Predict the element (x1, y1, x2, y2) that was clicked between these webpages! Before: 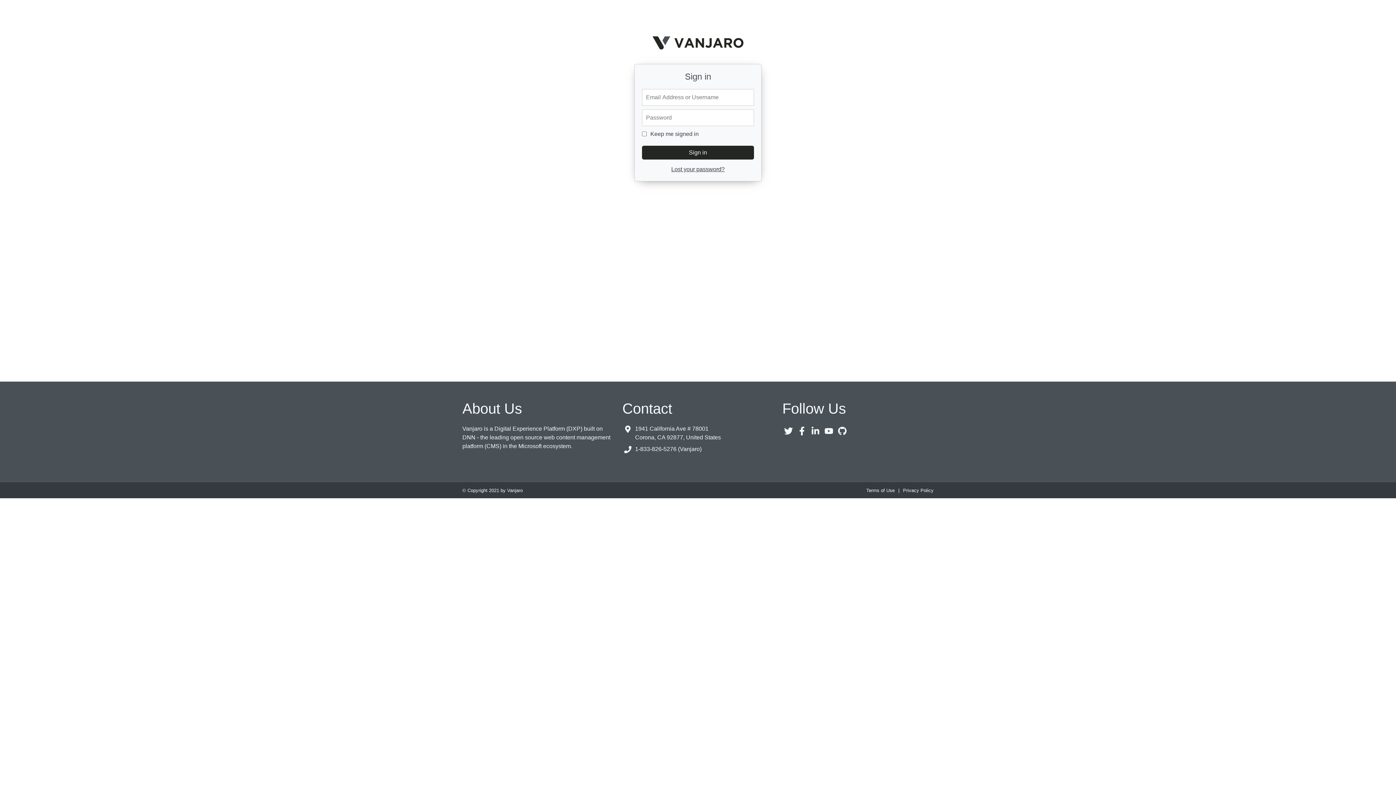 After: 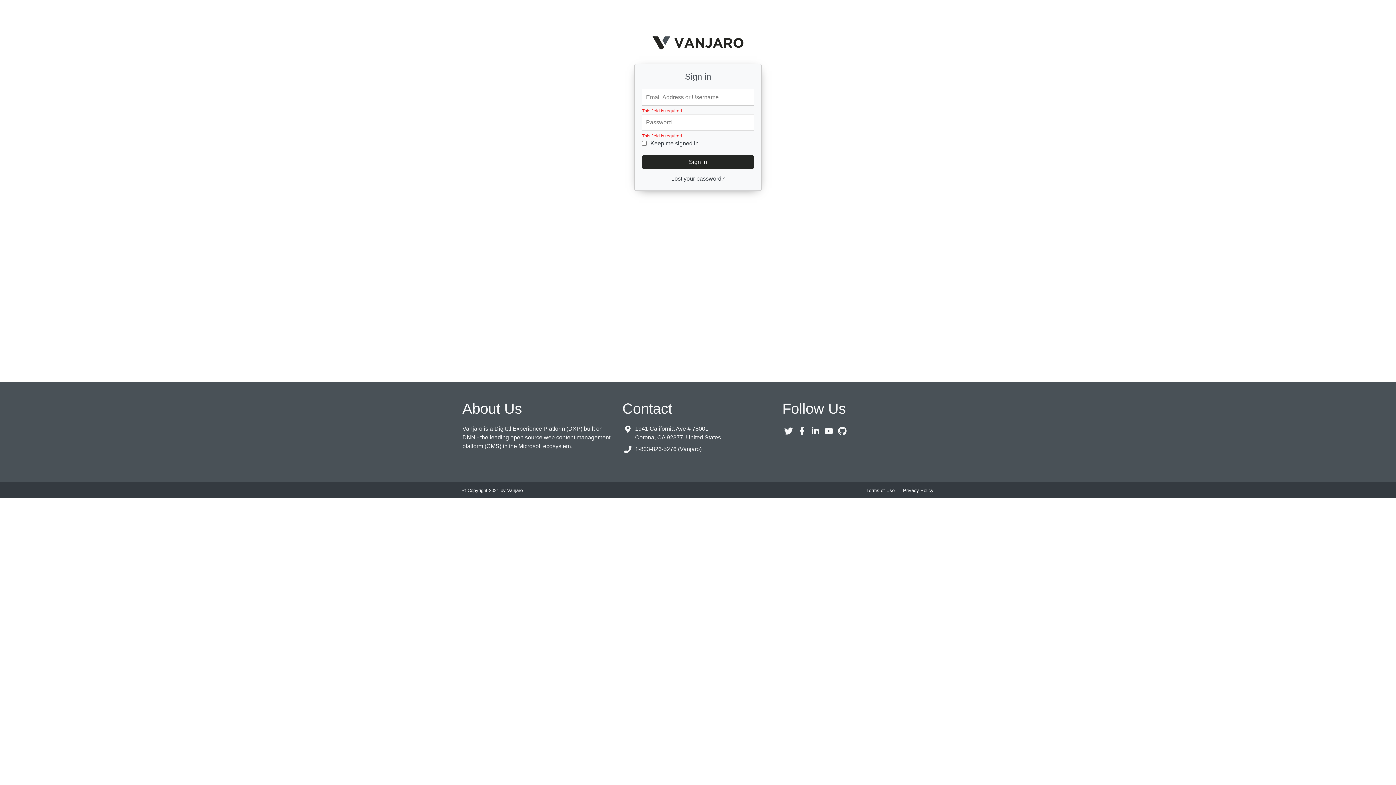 Action: label: Sign in bbox: (642, 145, 754, 159)